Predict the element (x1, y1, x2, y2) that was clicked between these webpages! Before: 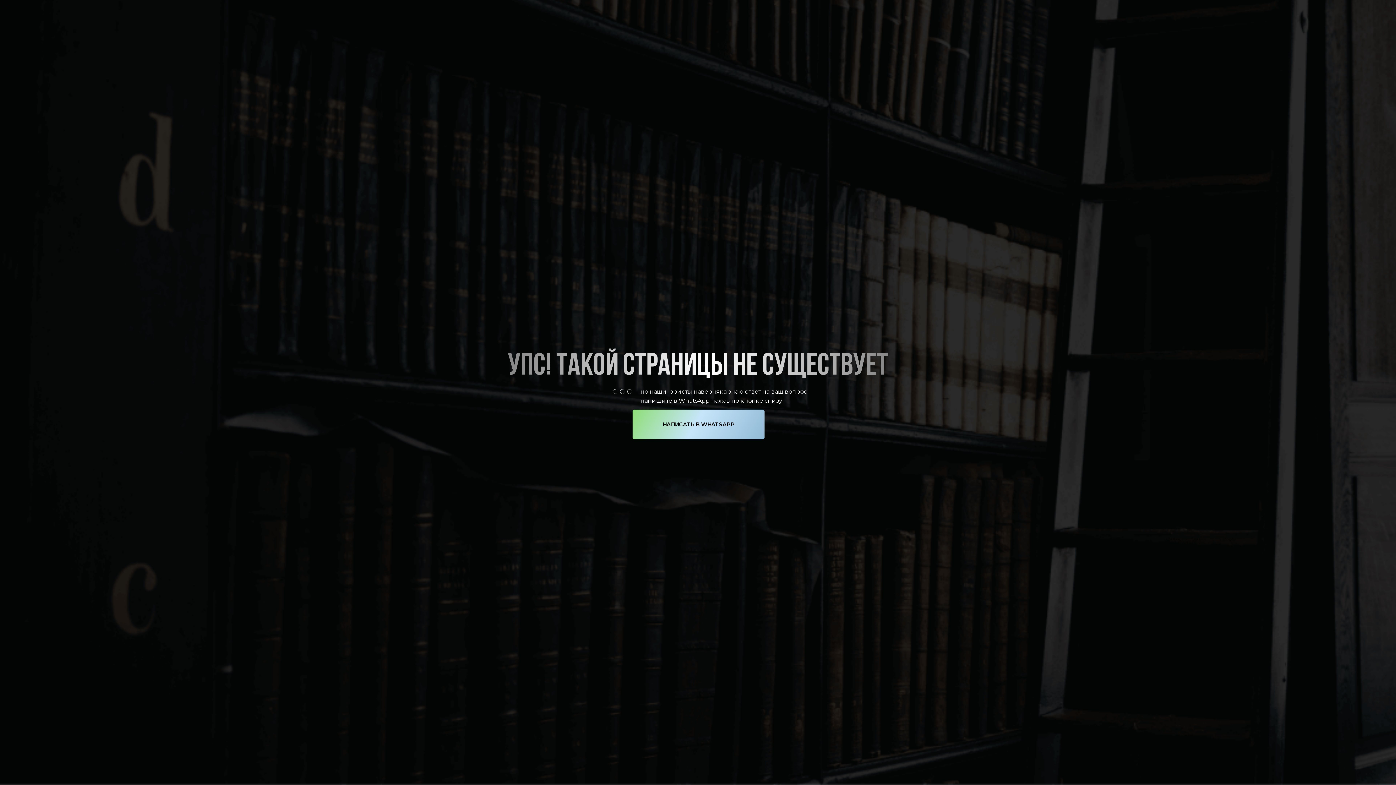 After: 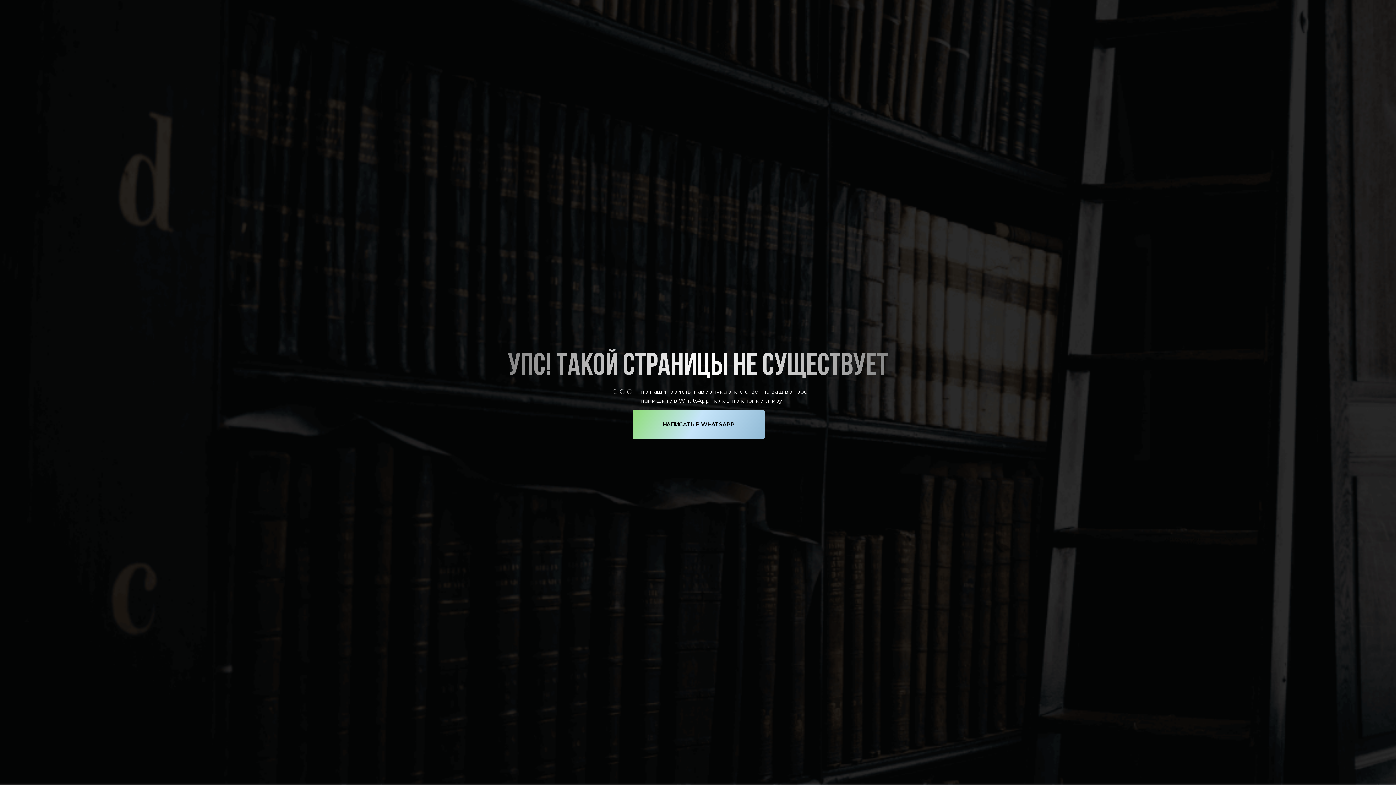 Action: bbox: (632, 409, 764, 439) label: НАПИСАТЬ В WHATSAPP